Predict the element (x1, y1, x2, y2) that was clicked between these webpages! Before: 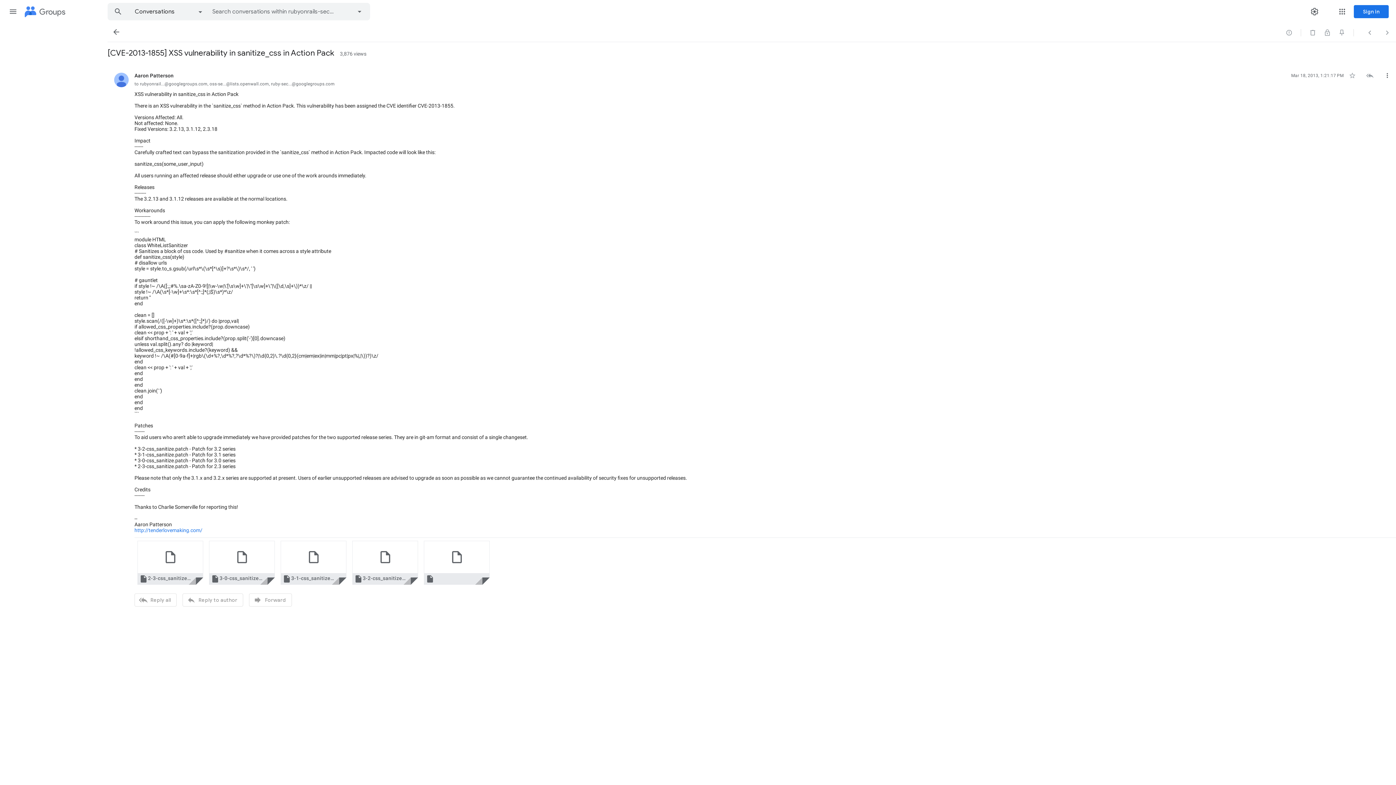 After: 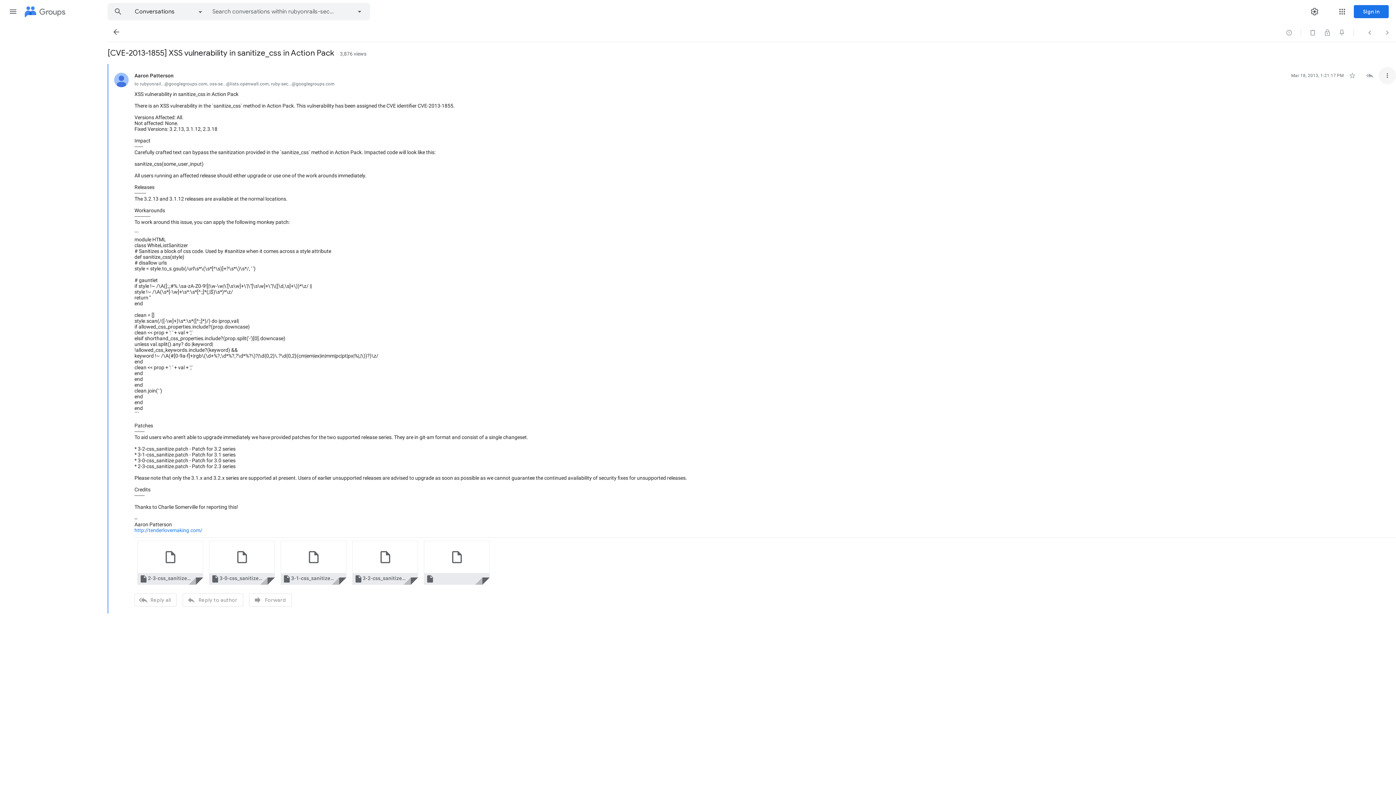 Action: label: More bbox: (1378, 66, 1396, 84)